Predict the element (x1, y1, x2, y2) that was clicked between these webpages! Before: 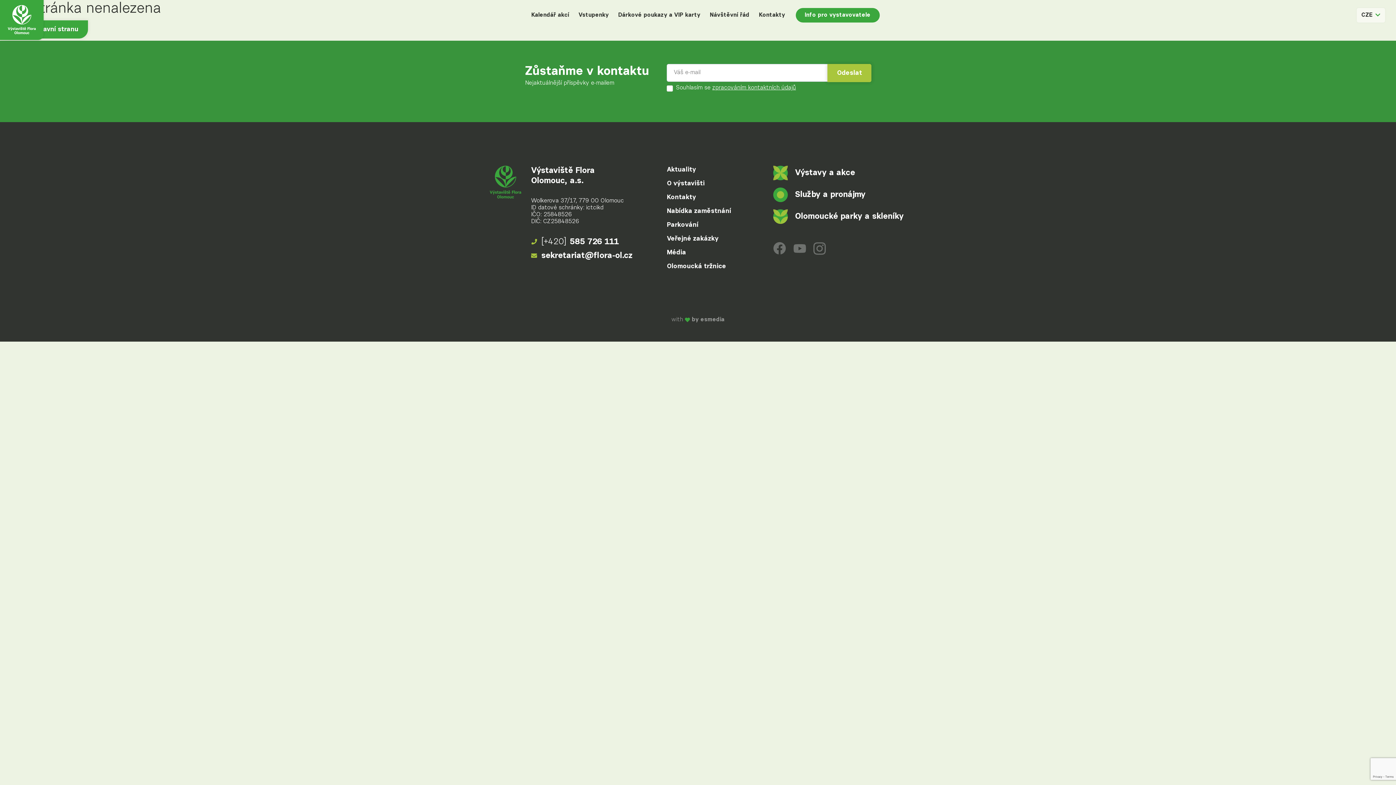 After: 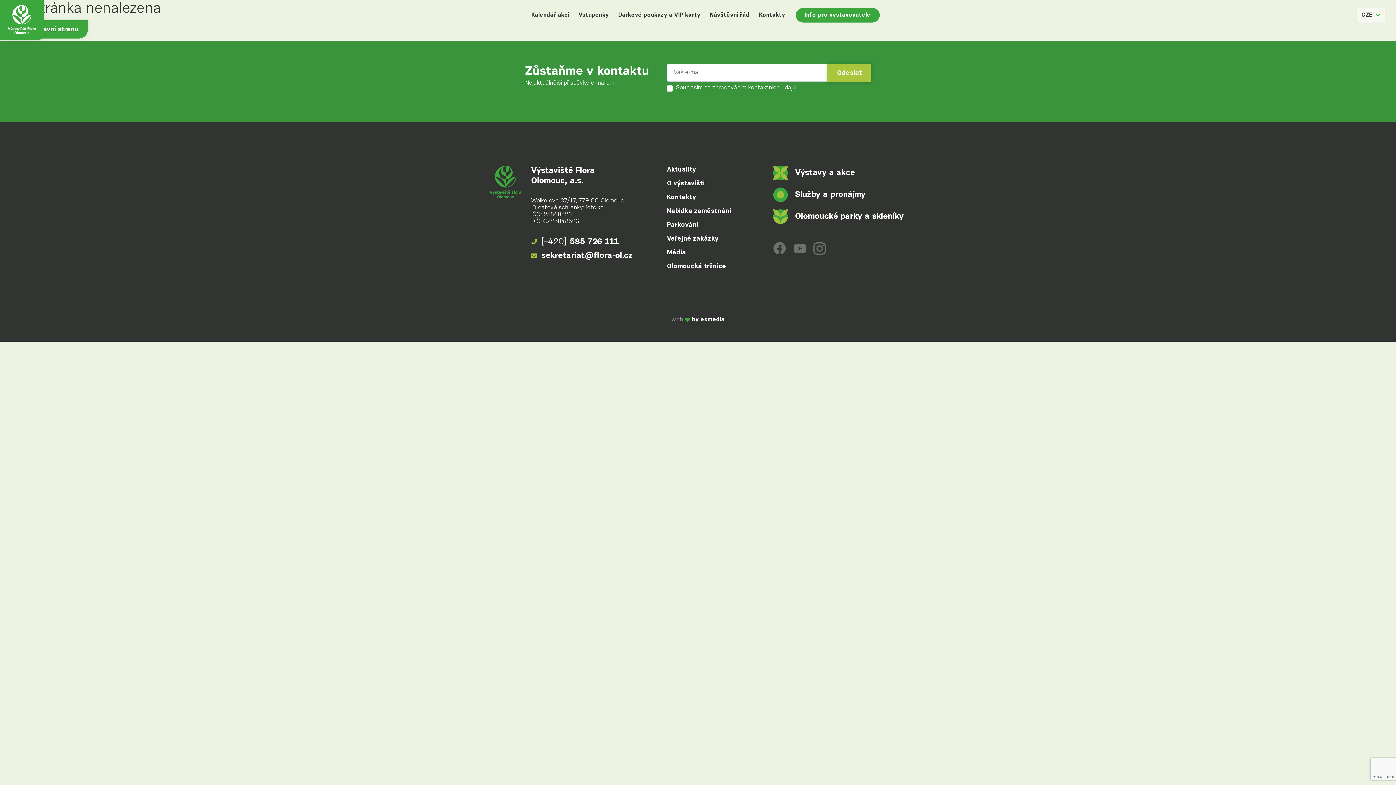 Action: bbox: (671, 316, 724, 323) label: with
by esmedia